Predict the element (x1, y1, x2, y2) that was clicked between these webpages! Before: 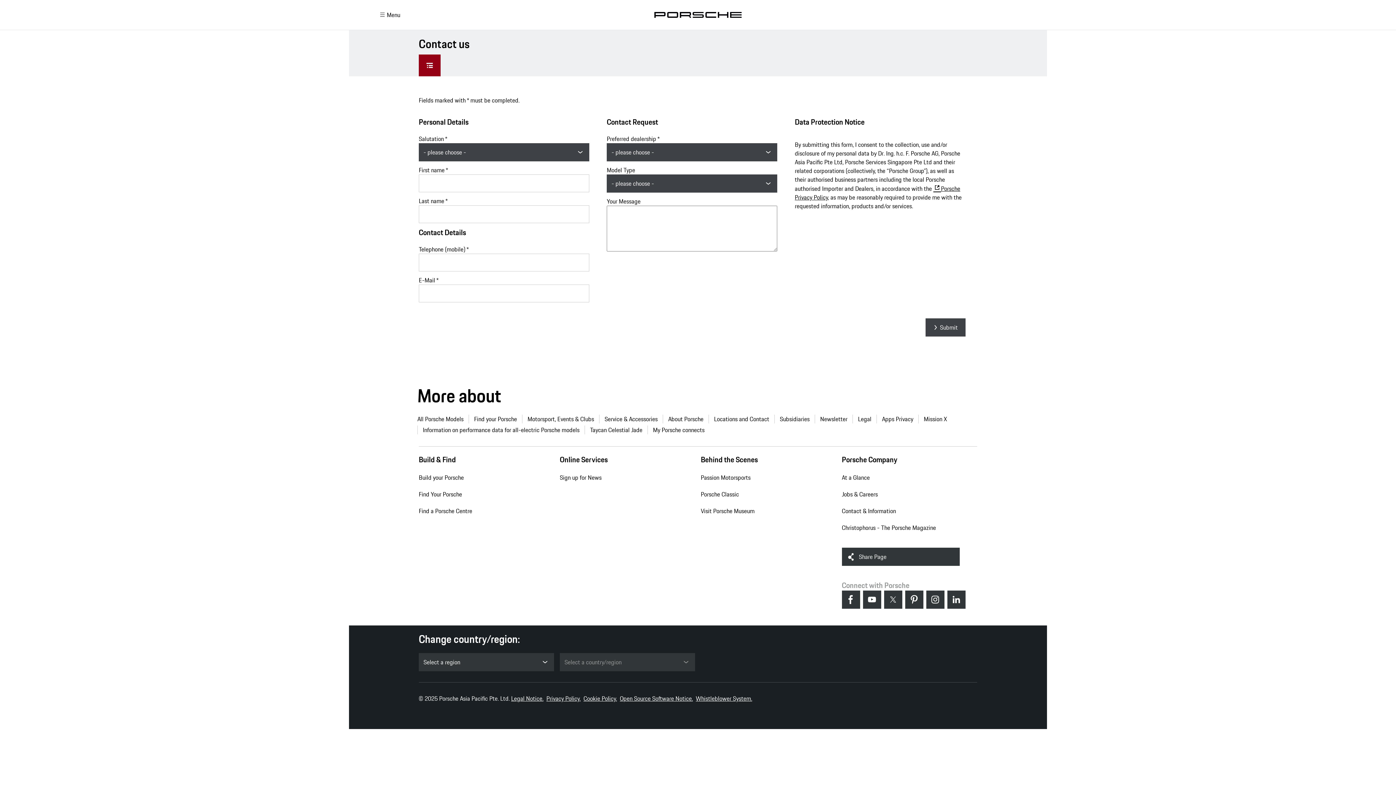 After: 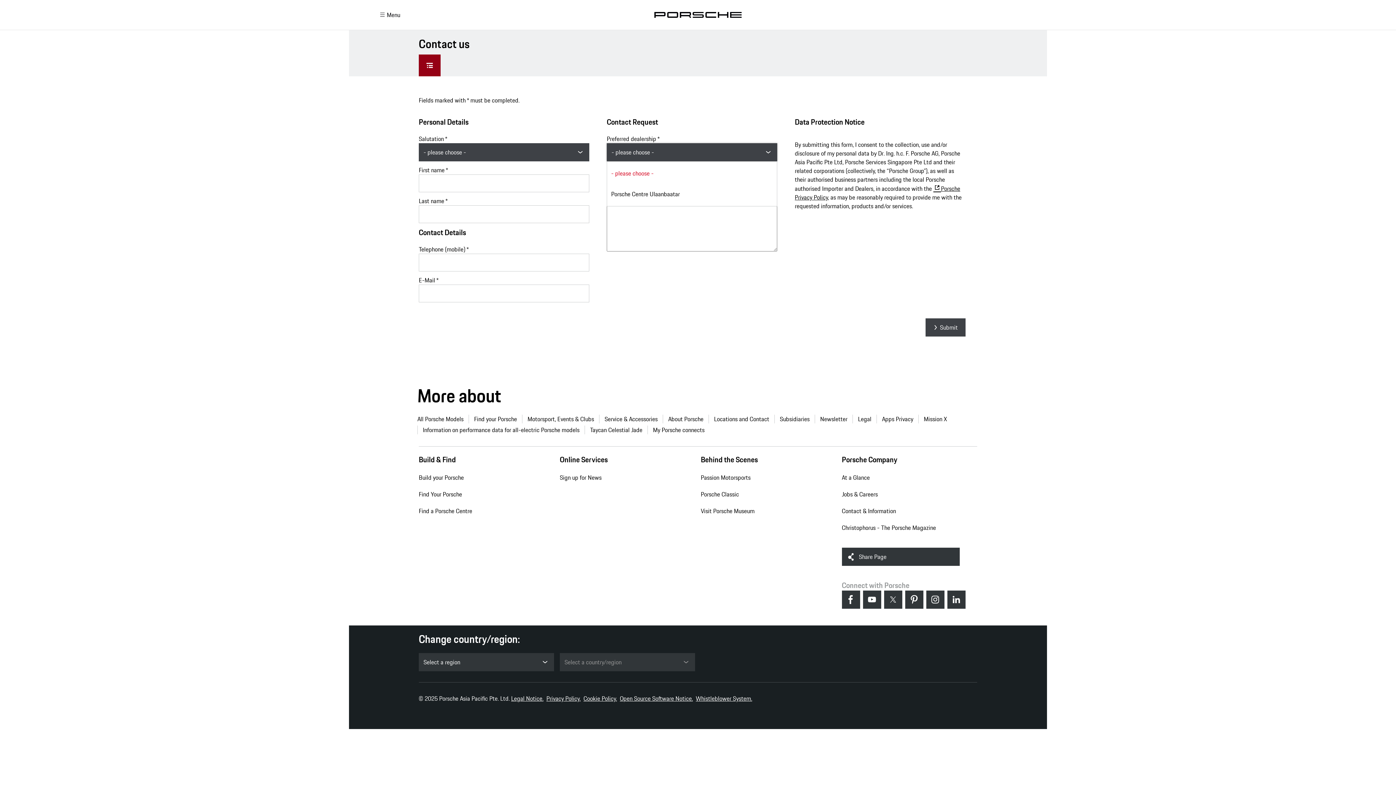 Action: bbox: (606, 143, 777, 161) label: - please choose -